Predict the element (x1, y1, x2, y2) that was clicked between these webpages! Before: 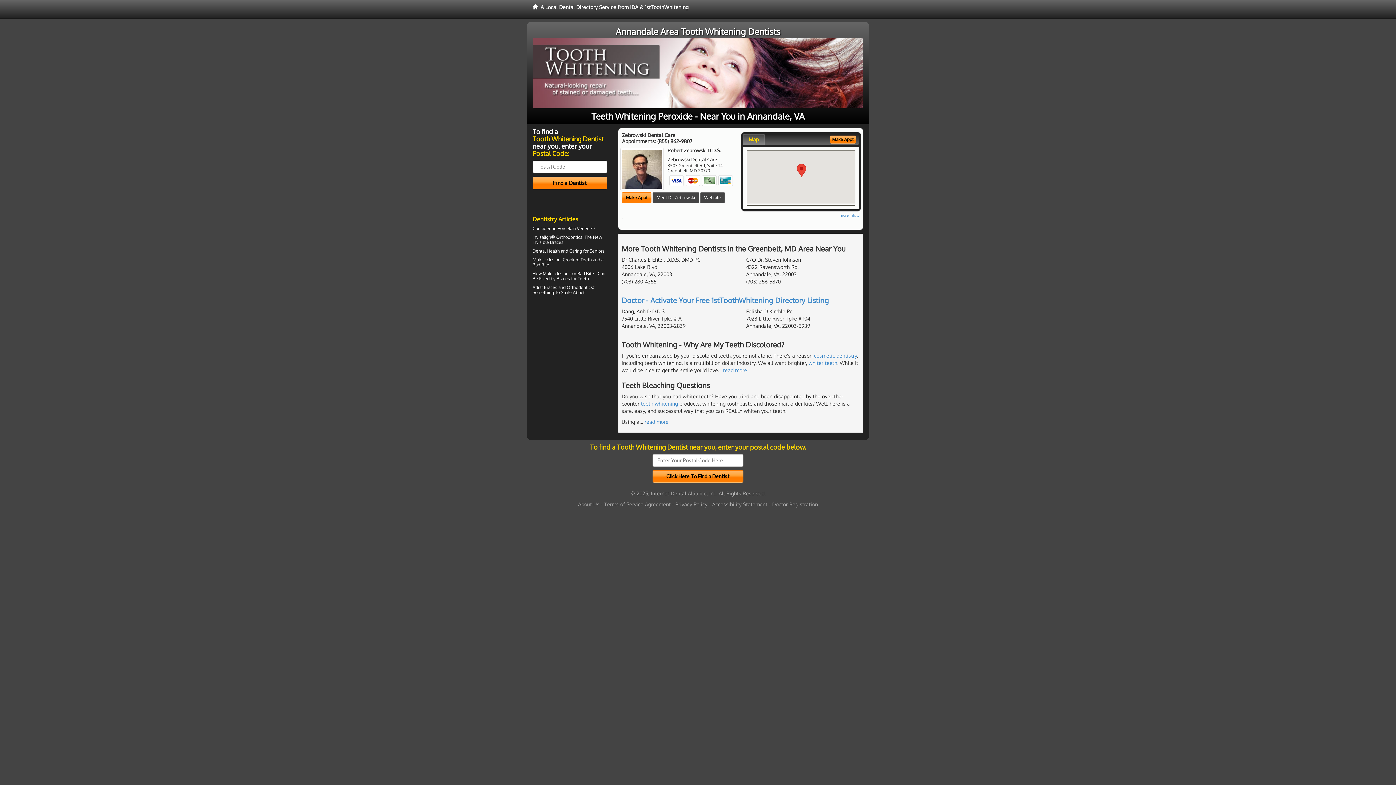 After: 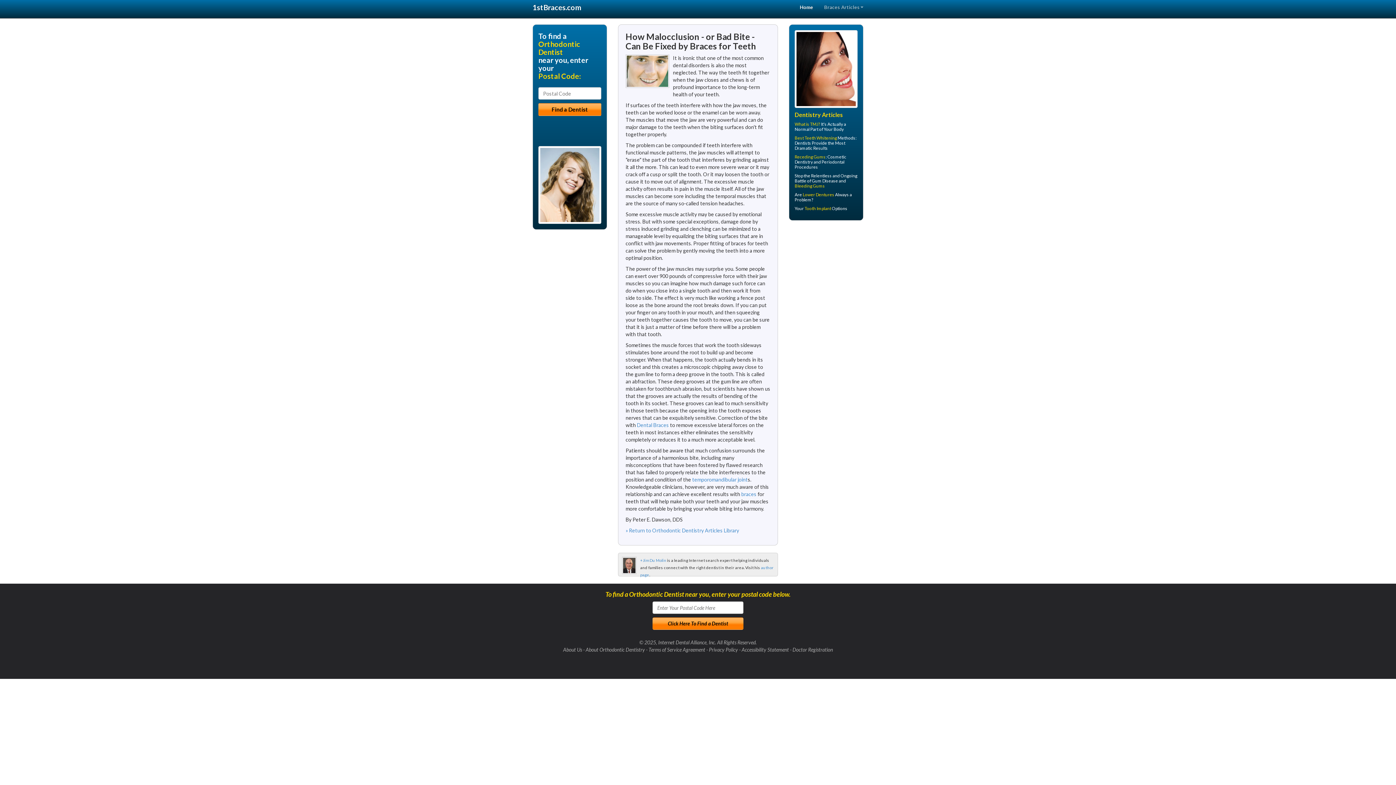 Action: label: Braces for Teeth bbox: (556, 275, 589, 281)